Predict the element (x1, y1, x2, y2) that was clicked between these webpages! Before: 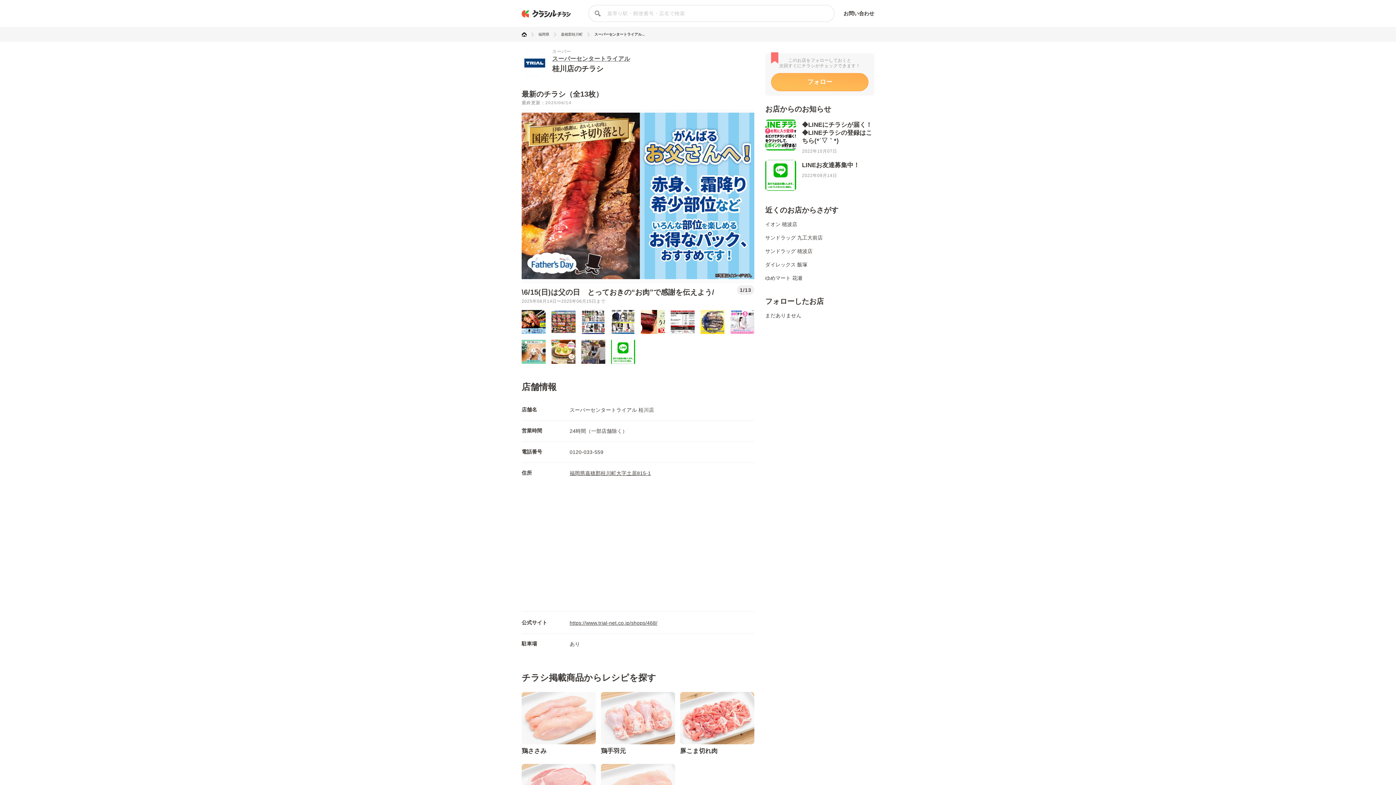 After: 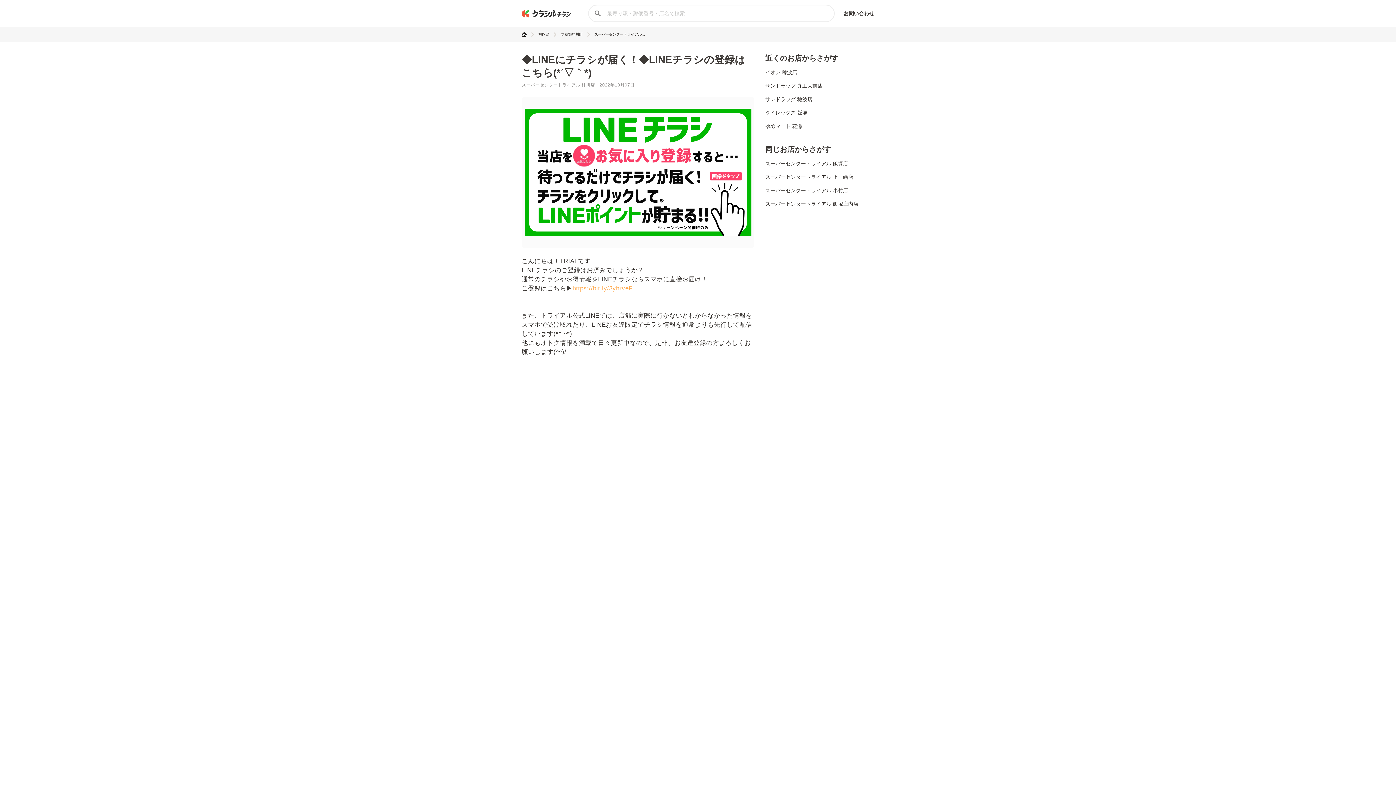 Action: bbox: (765, 119, 874, 154) label: ◆LINEにチラシが届く！◆LINEチラシの登録はこちら(*´▽｀*)
2022年10月07日